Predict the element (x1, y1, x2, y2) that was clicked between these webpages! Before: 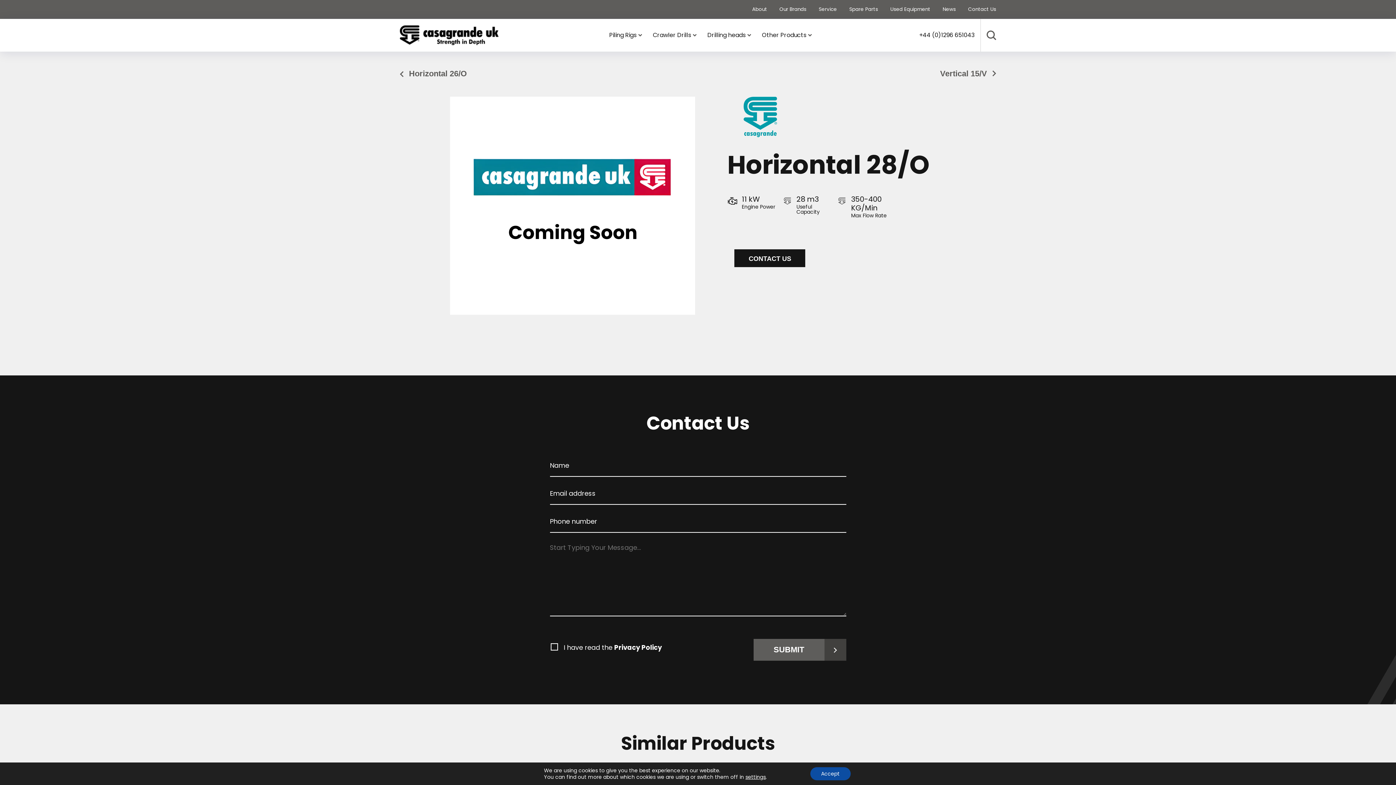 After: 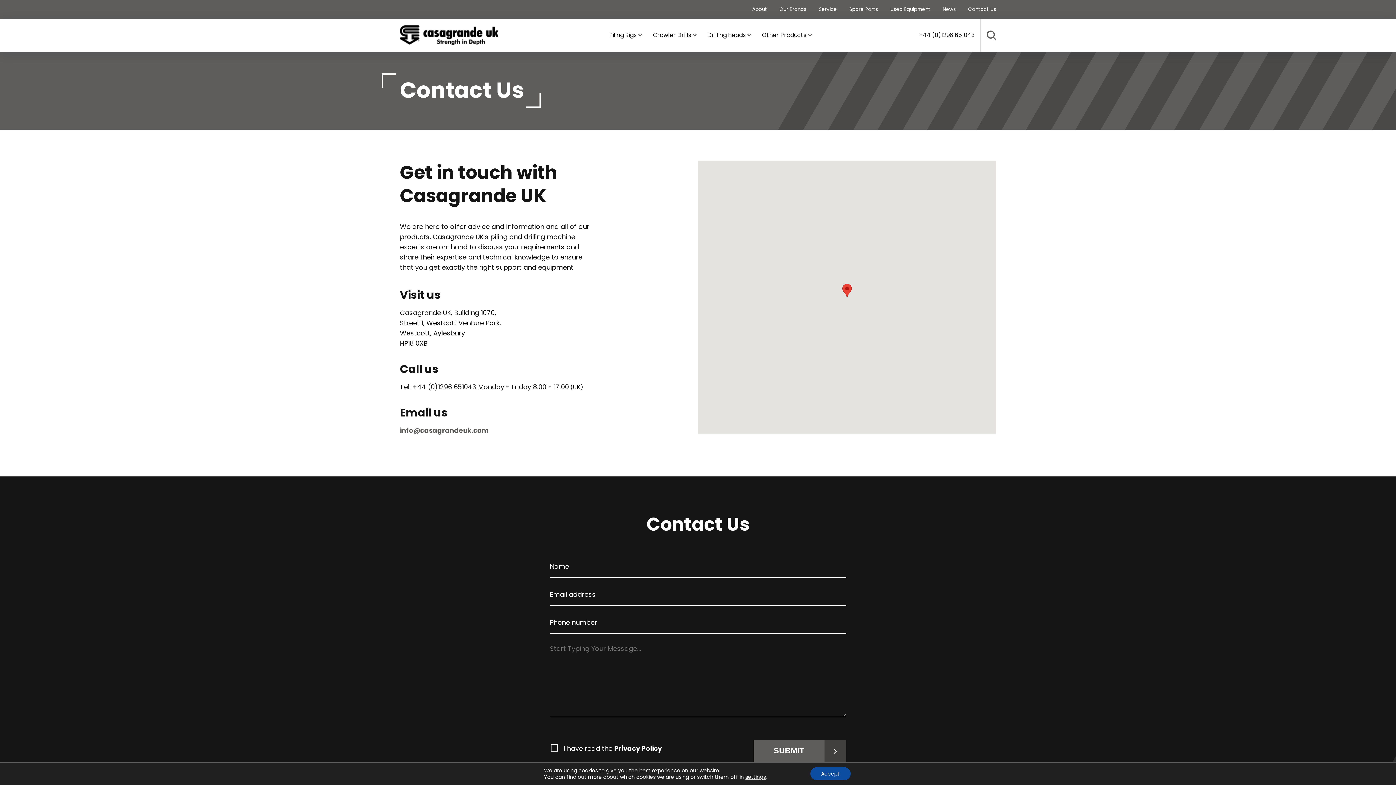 Action: label: Contact Us bbox: (962, 0, 996, 18)